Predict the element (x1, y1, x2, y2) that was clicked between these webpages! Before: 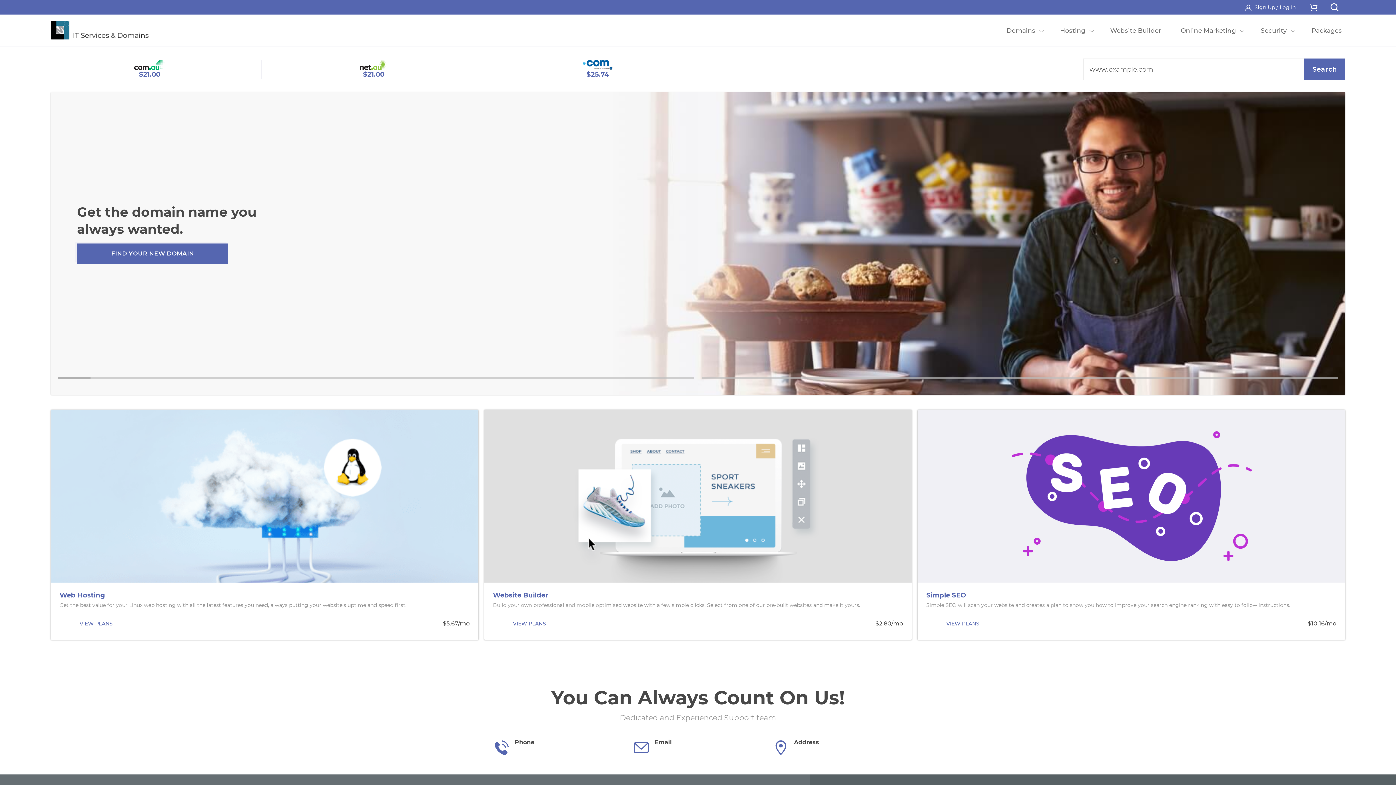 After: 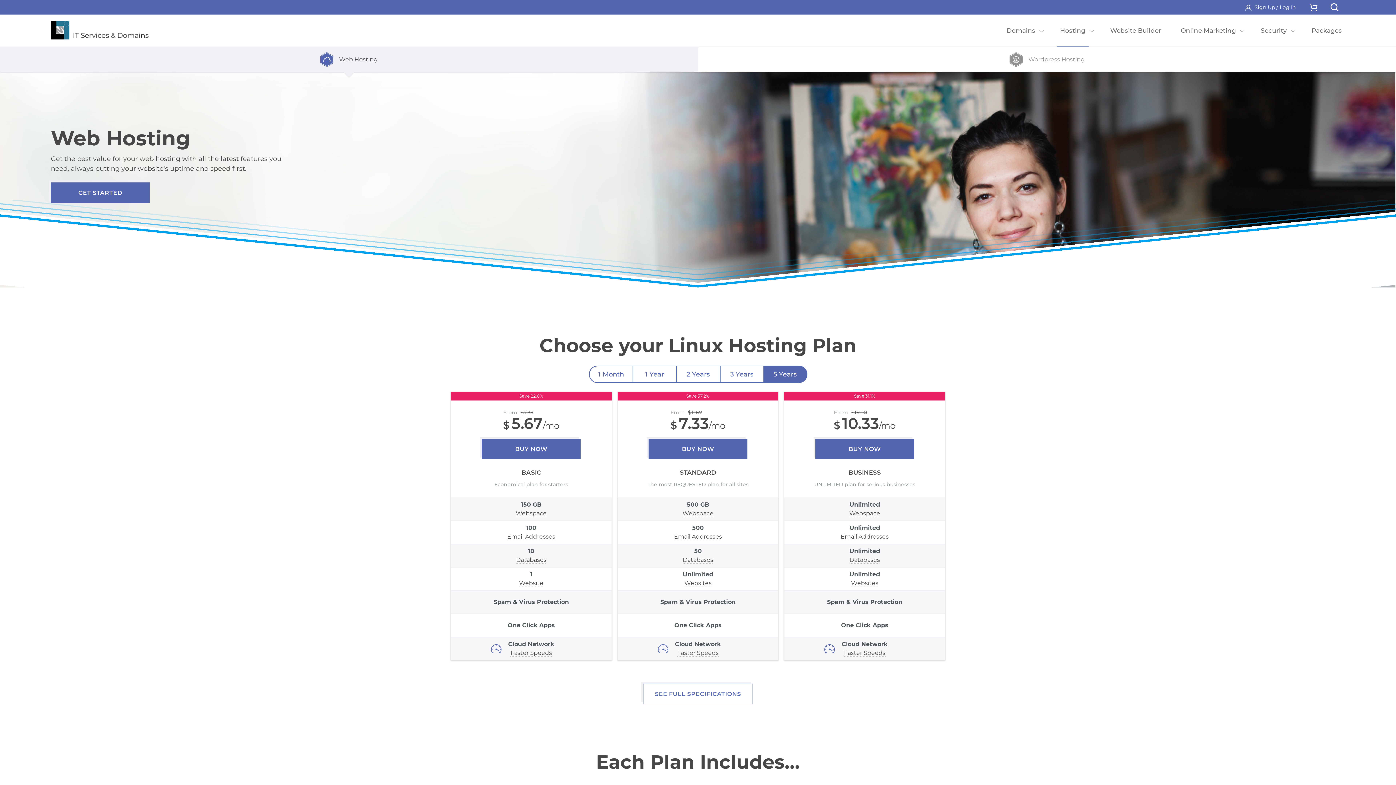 Action: bbox: (59, 617, 132, 630) label: VIEW PLANS